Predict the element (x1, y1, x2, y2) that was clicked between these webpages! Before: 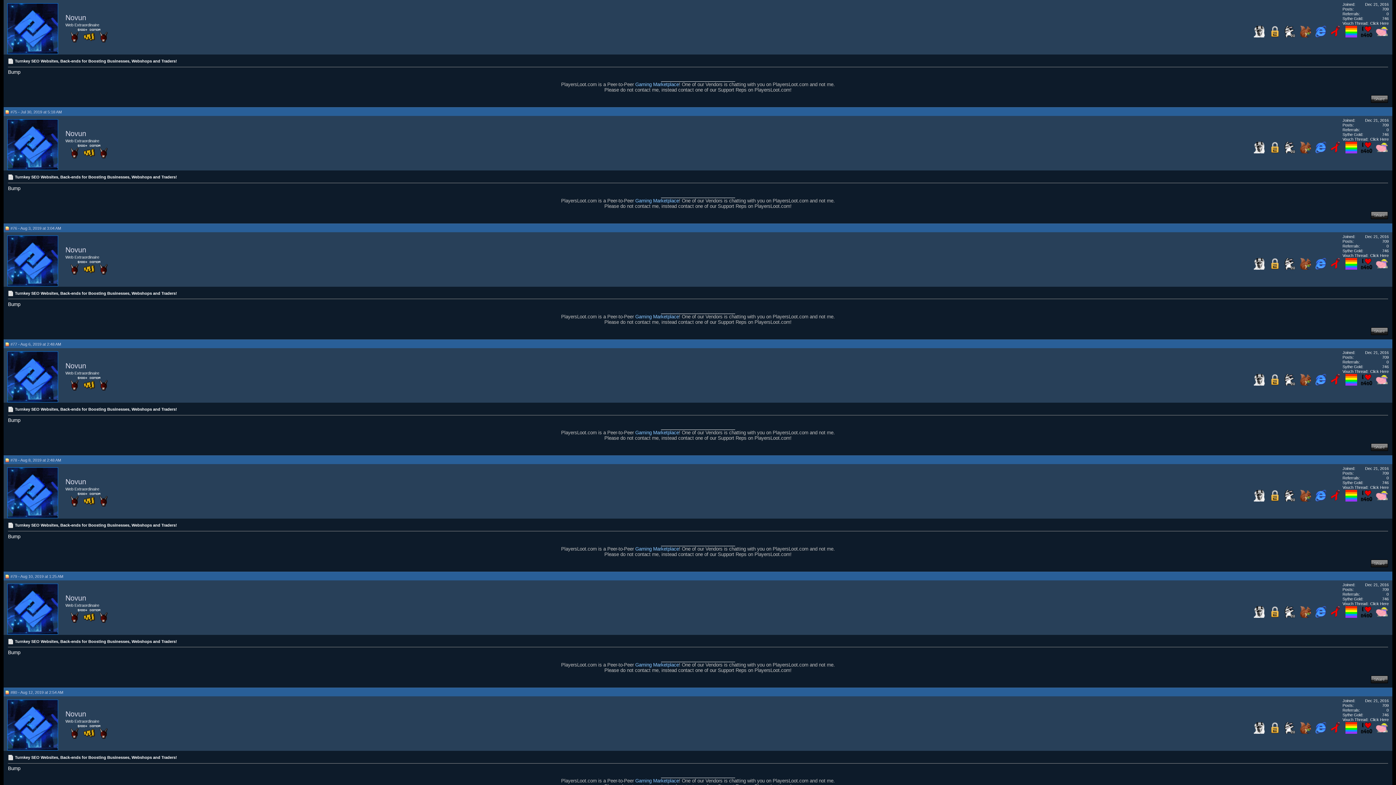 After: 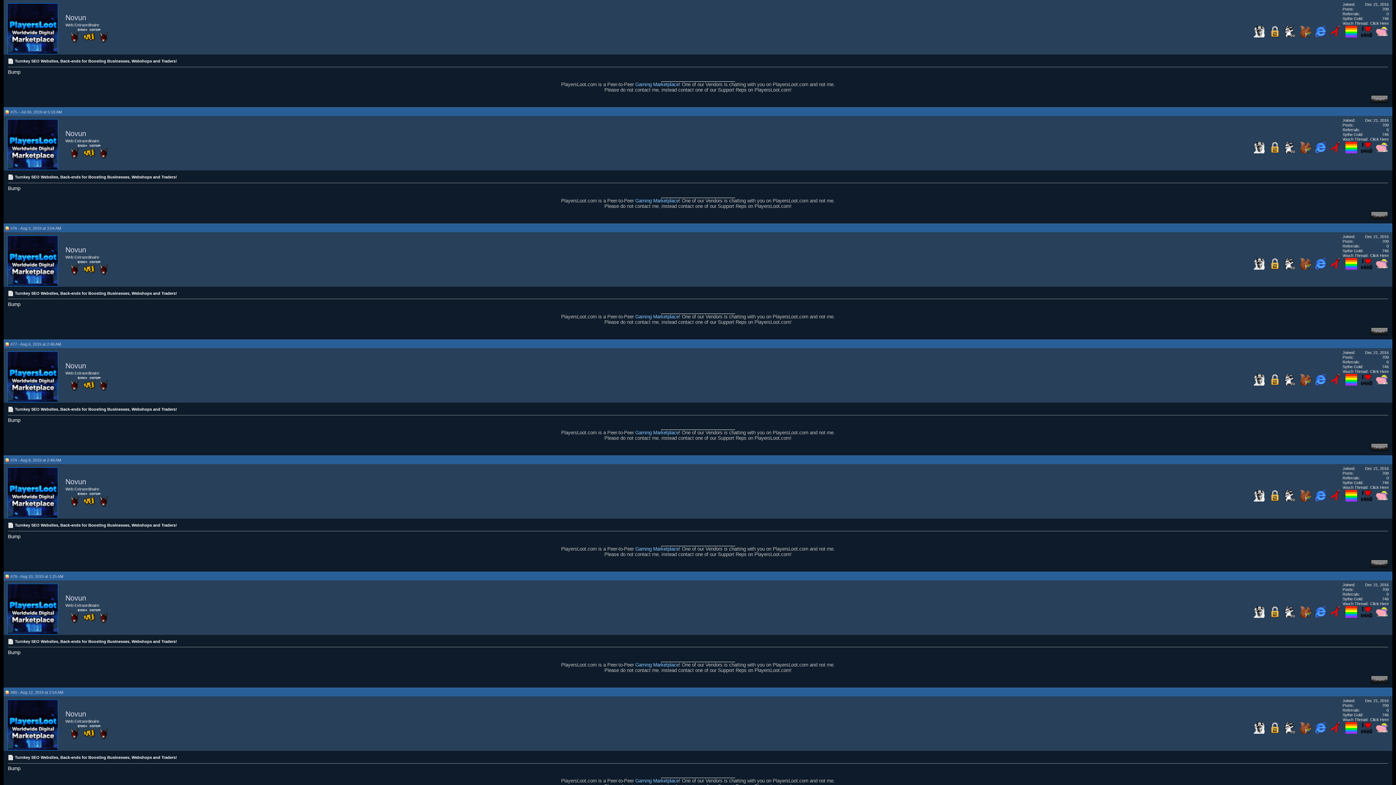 Action: bbox: (1370, 137, 1389, 141) label: Click Here